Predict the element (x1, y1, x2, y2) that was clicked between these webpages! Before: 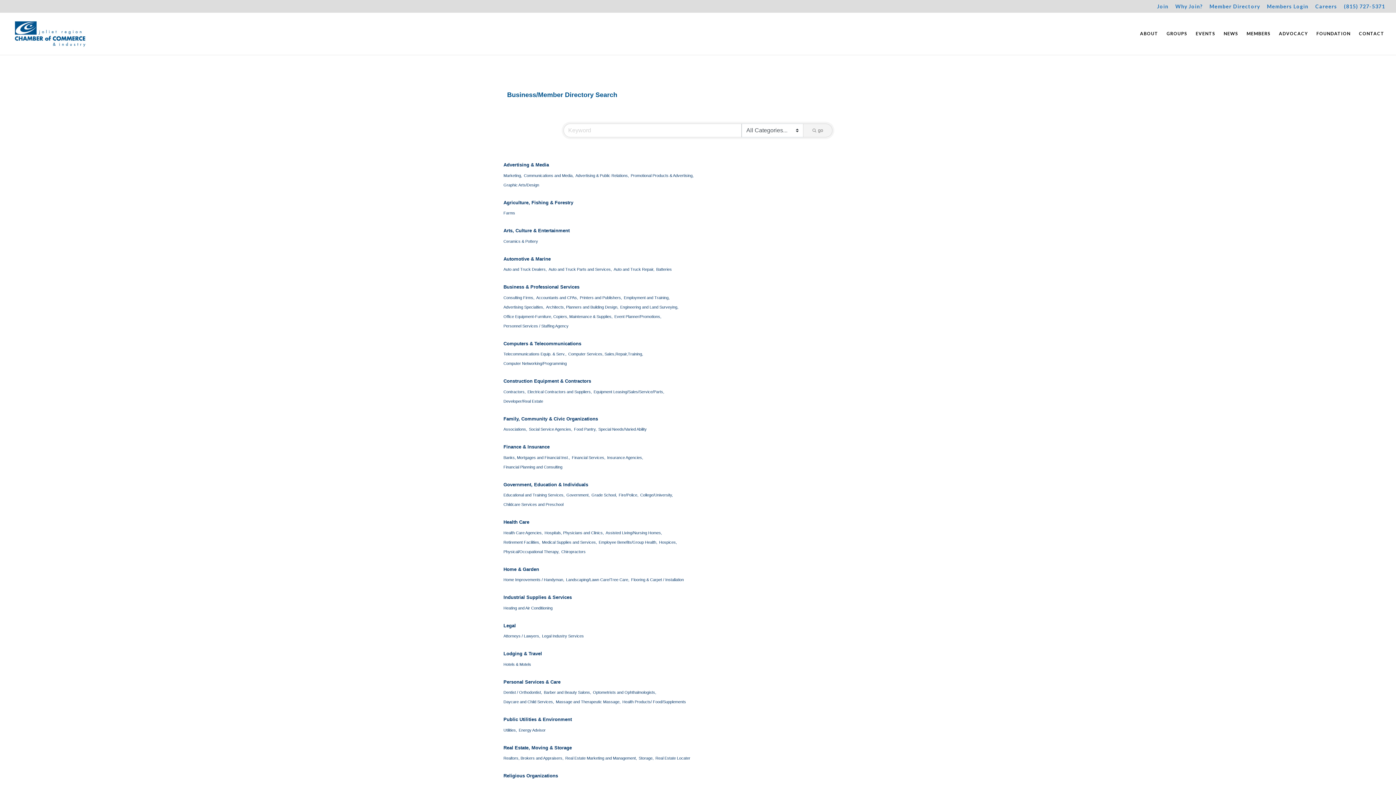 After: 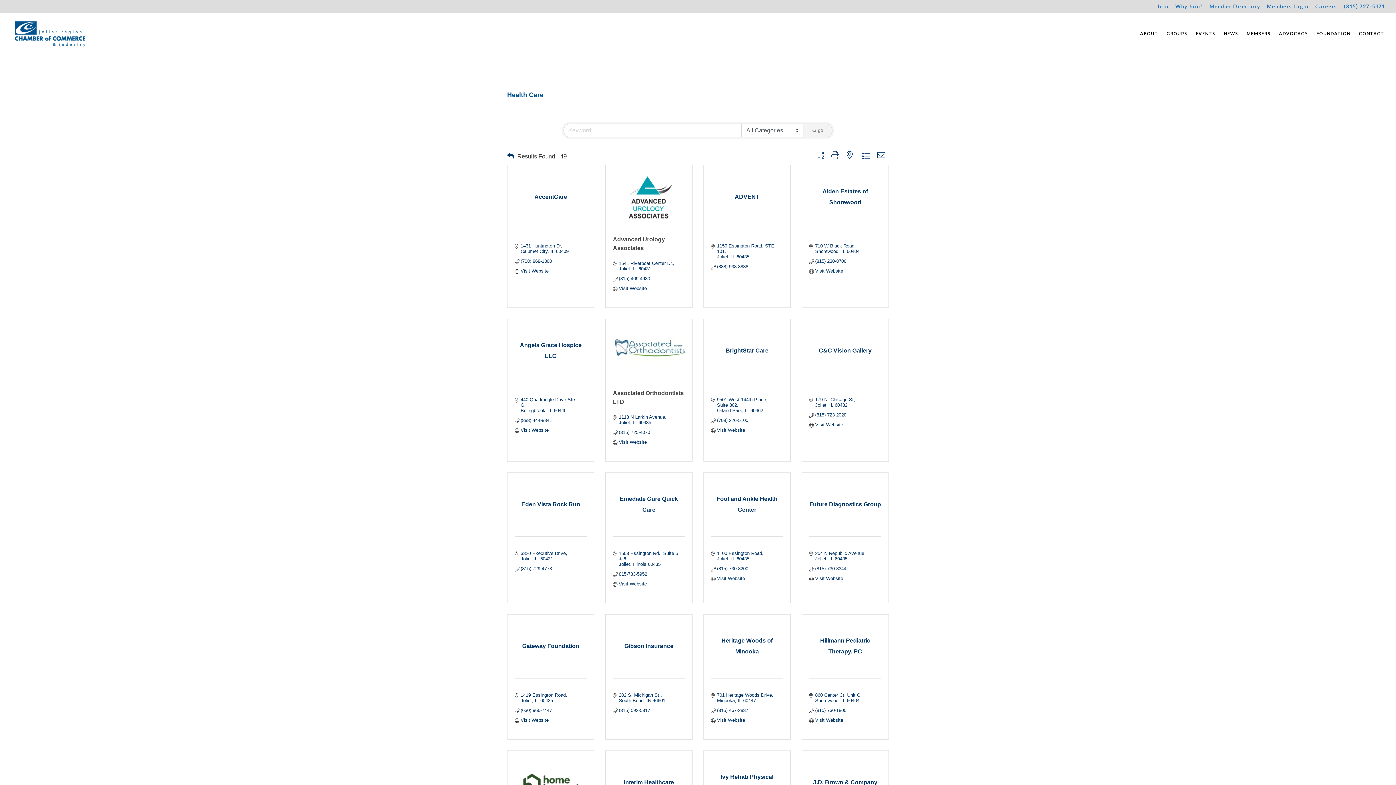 Action: label: Health Care bbox: (503, 517, 529, 527)